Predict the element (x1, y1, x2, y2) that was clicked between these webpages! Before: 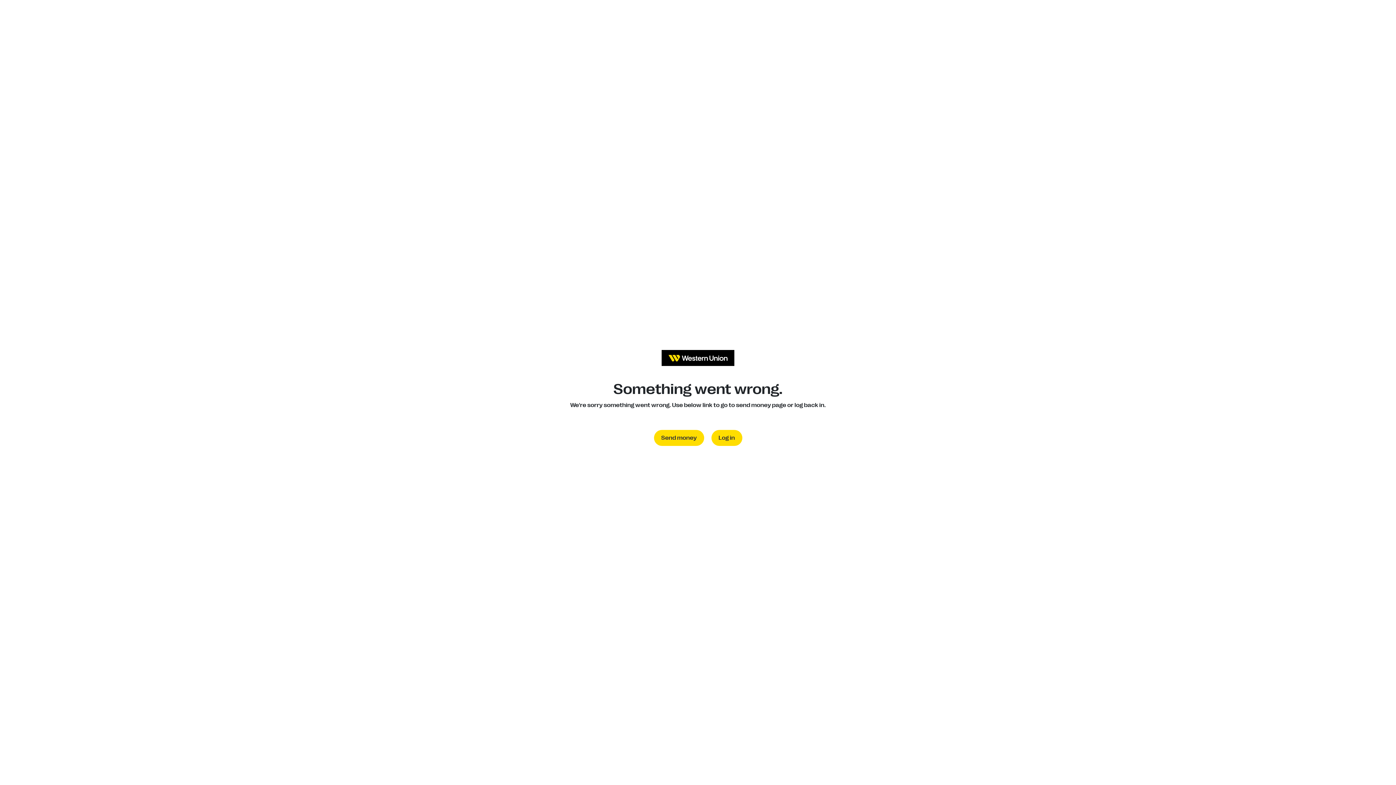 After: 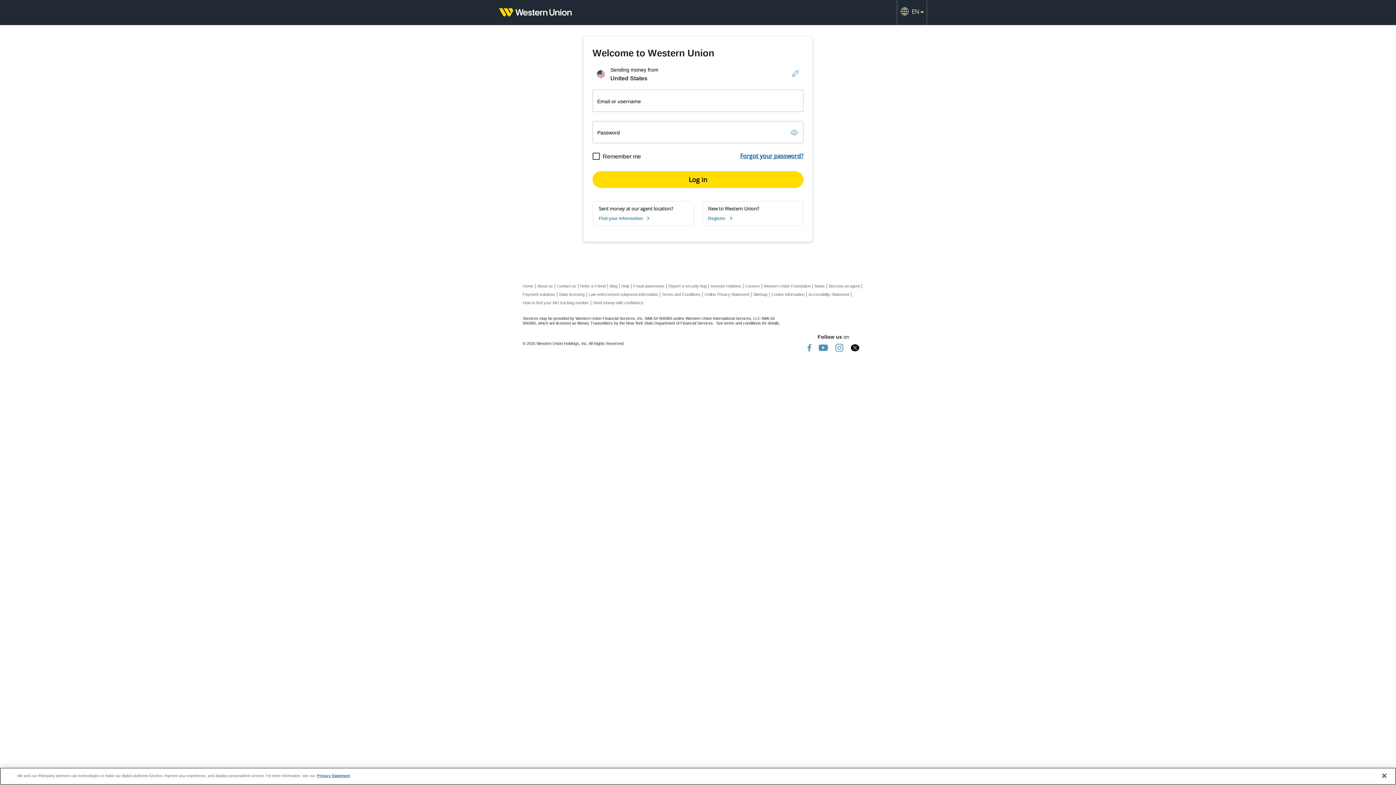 Action: bbox: (711, 430, 742, 446) label: Log in